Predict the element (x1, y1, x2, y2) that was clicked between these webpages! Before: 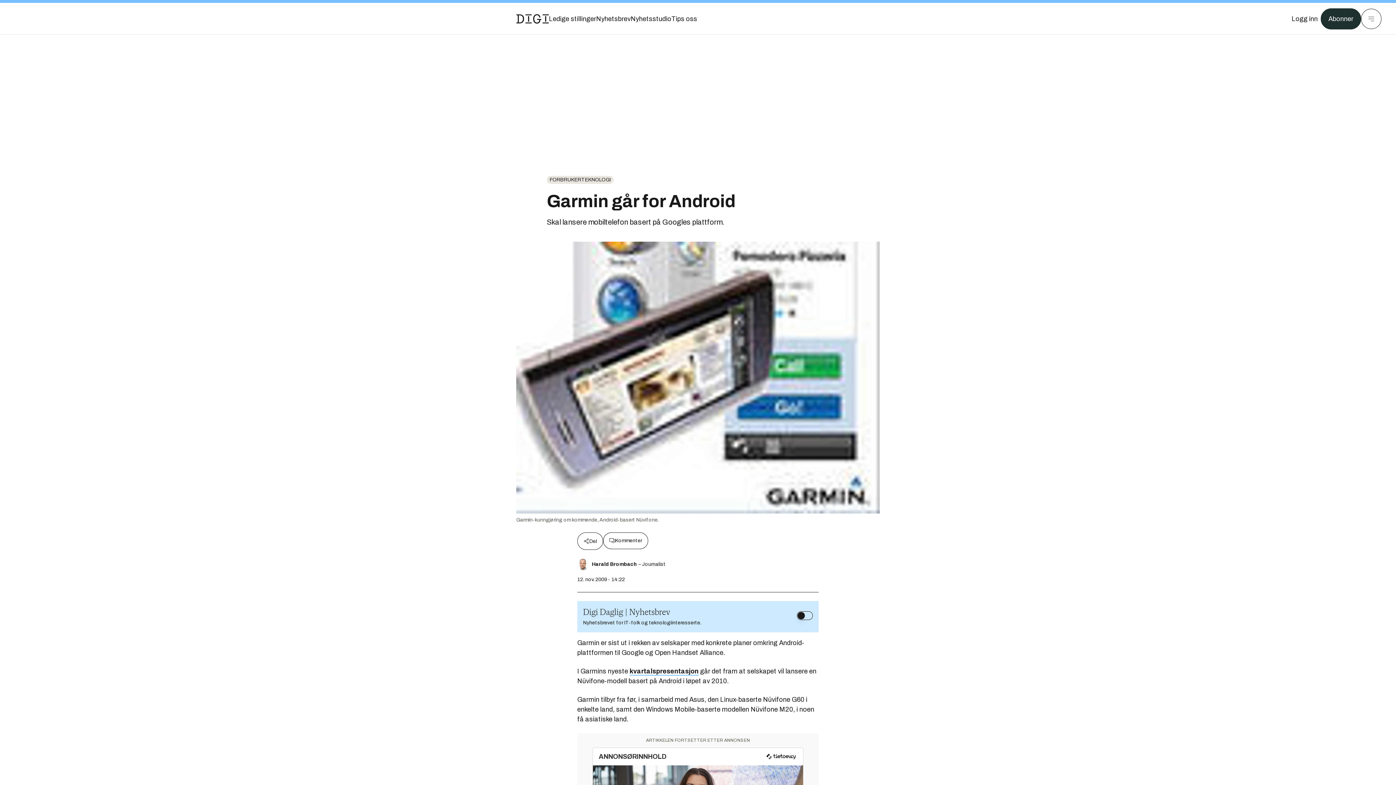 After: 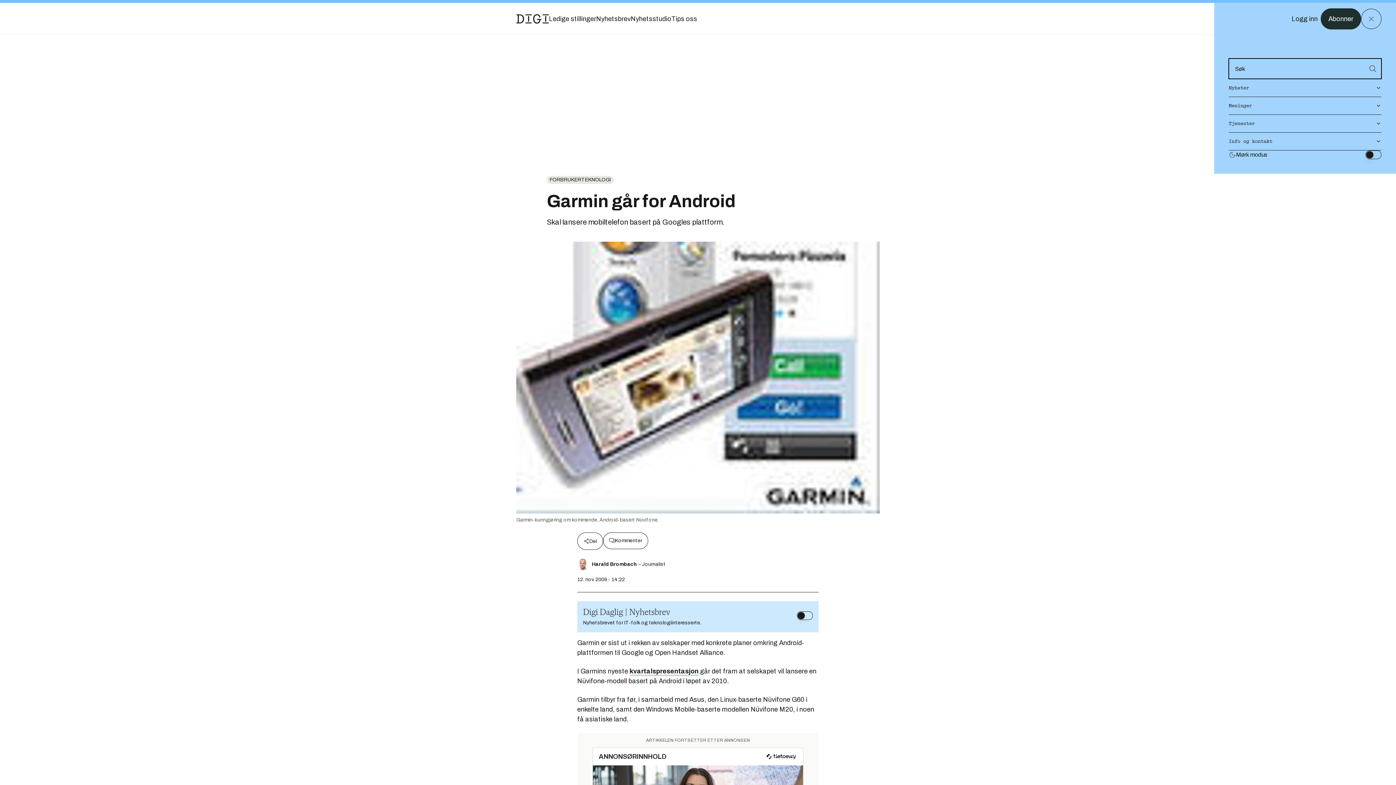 Action: label: Meny bbox: (1361, 8, 1381, 29)